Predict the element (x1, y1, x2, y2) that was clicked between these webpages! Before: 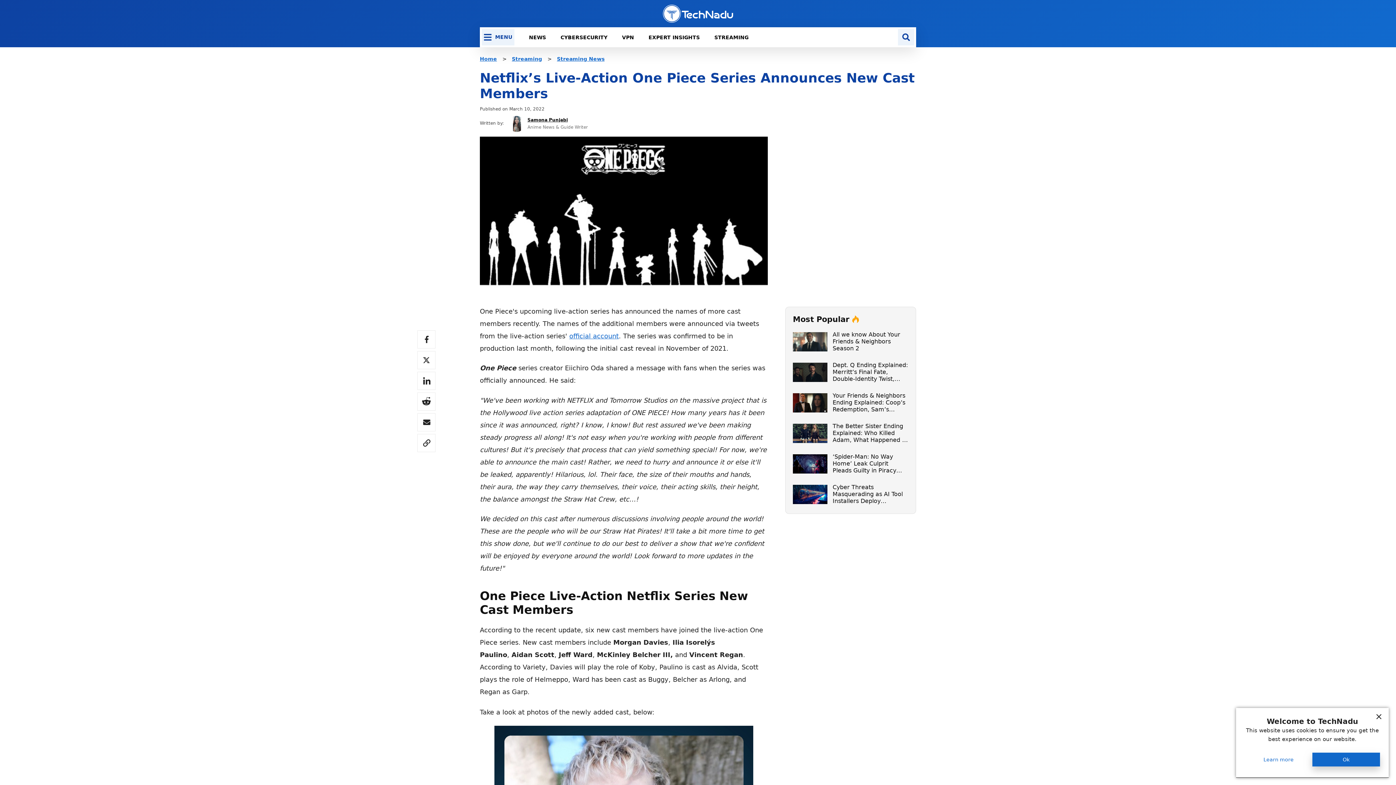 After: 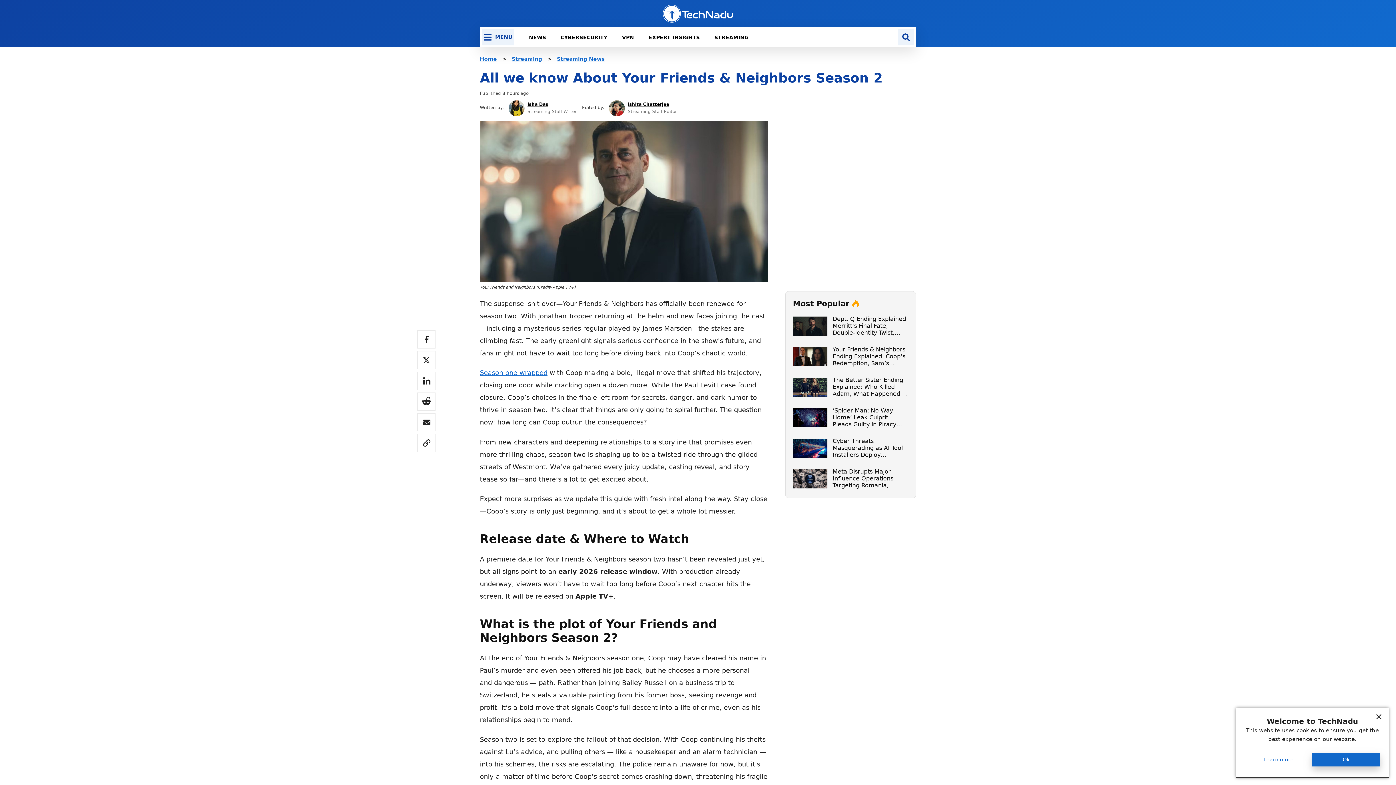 Action: label: All we know About Your Friends & Neighbors Season 2 bbox: (832, 331, 908, 352)